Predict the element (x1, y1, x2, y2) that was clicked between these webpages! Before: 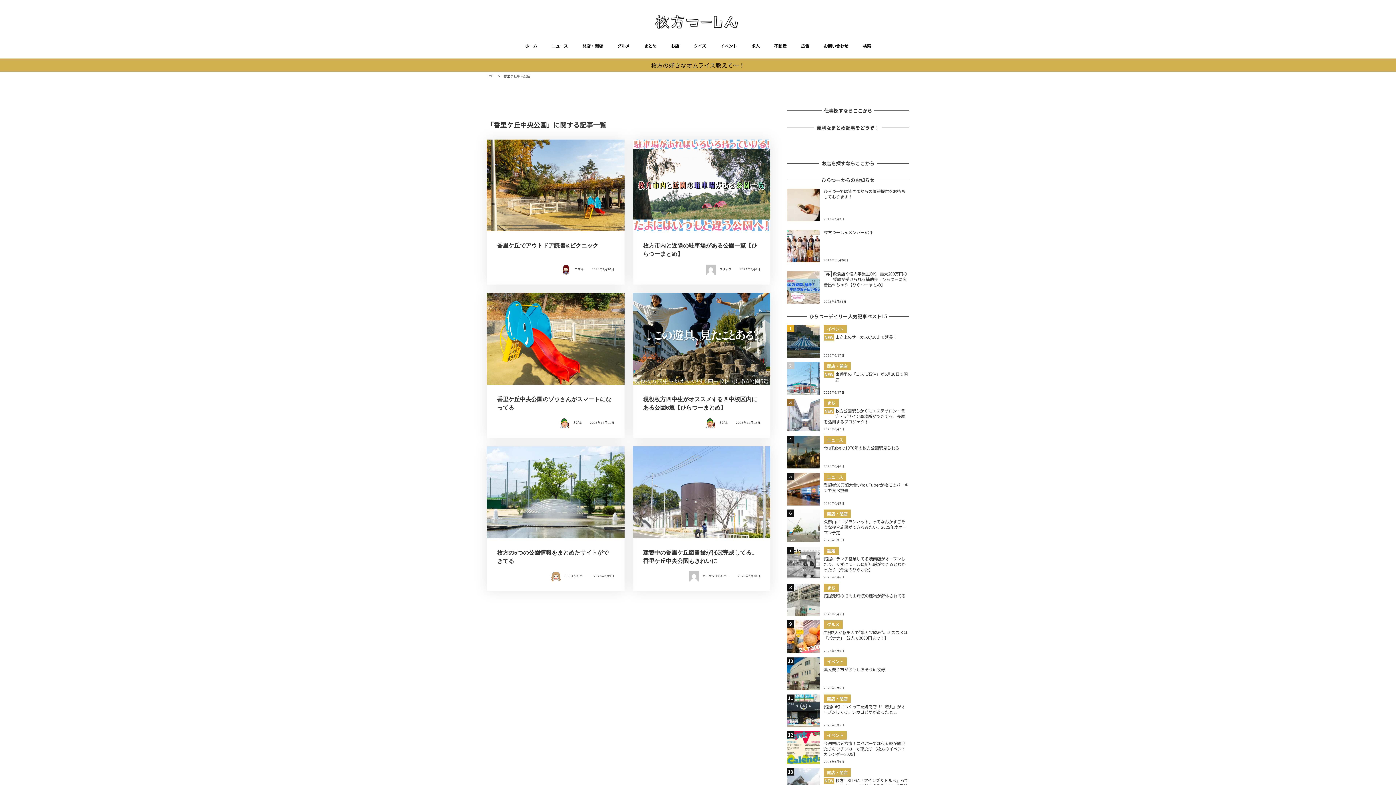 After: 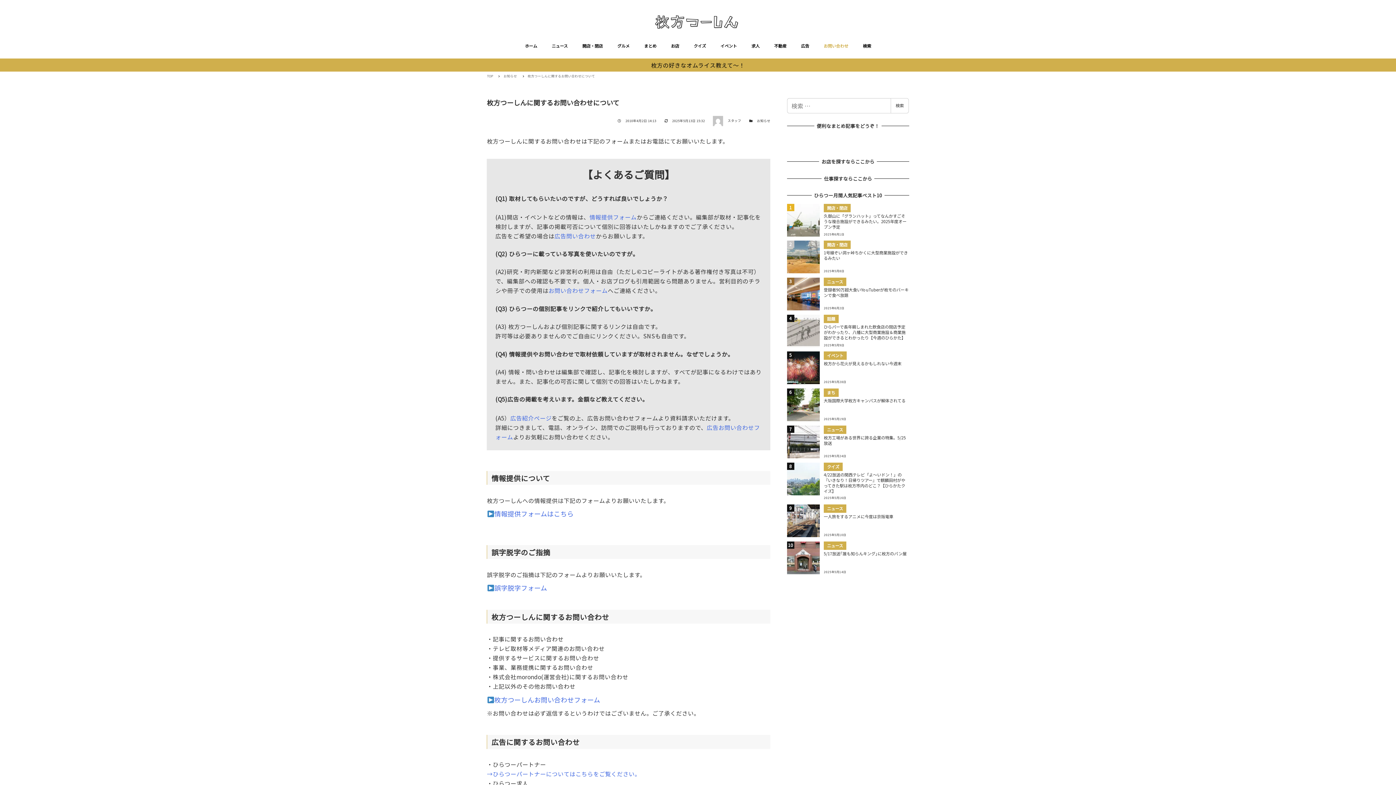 Action: bbox: (816, 33, 855, 58) label: お問い合わせ